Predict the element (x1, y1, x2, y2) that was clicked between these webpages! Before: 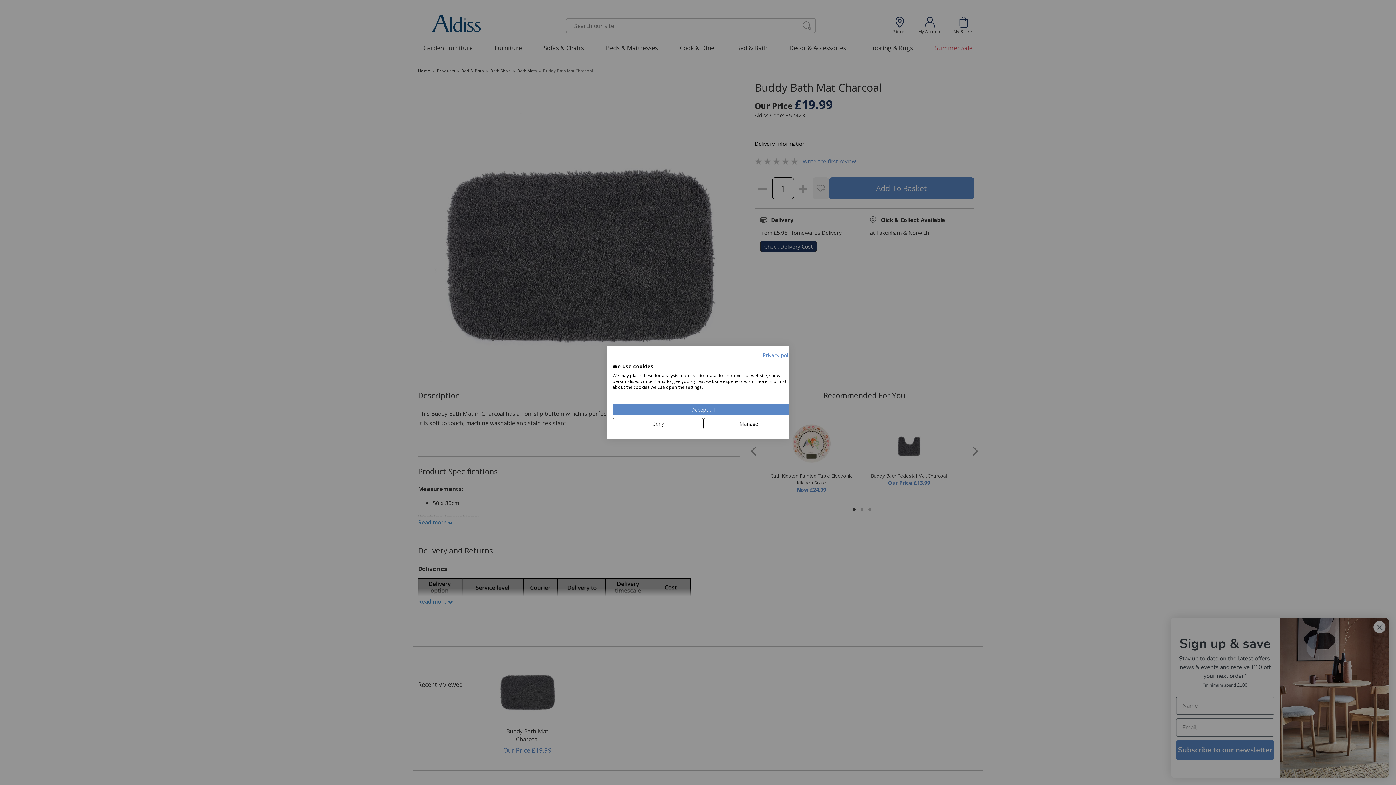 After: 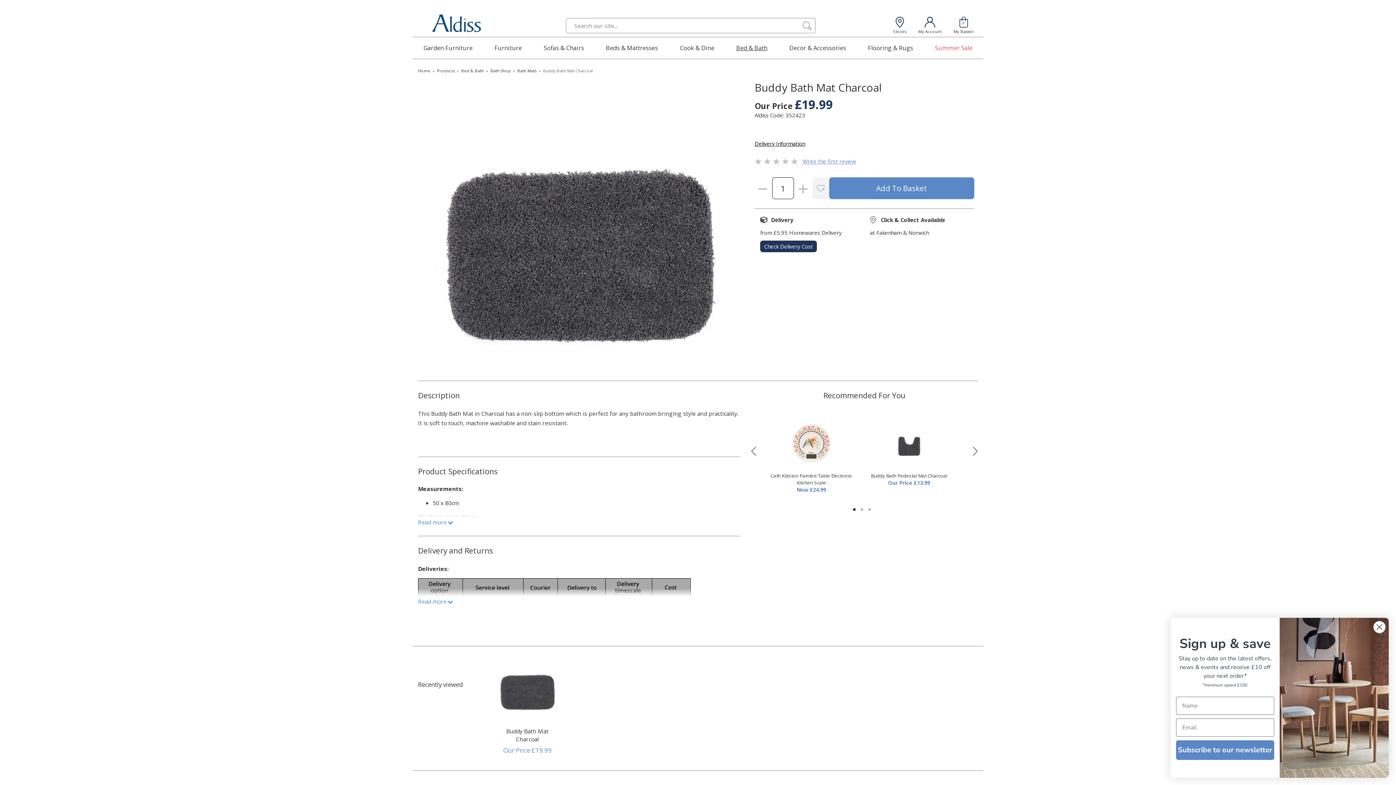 Action: label: Accept all cookies bbox: (612, 404, 794, 415)